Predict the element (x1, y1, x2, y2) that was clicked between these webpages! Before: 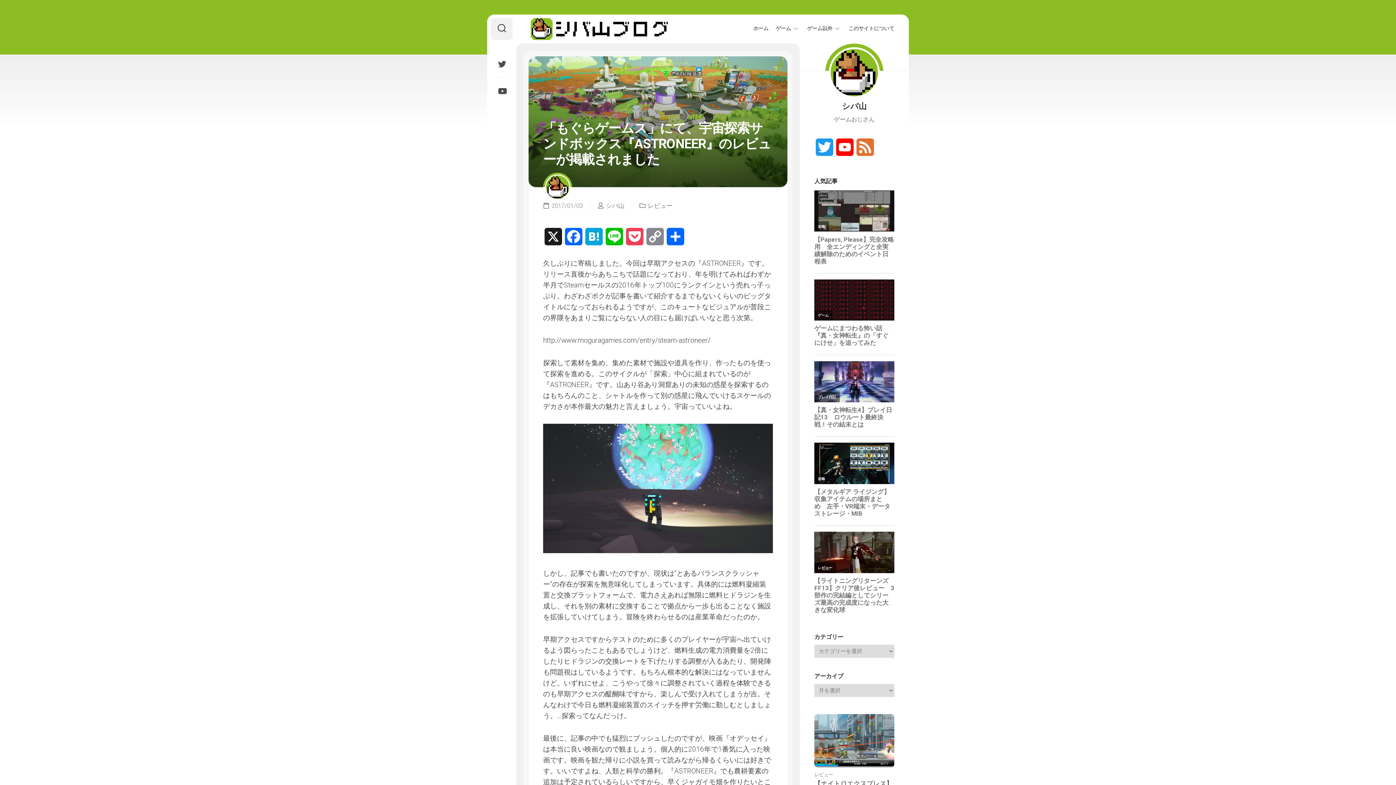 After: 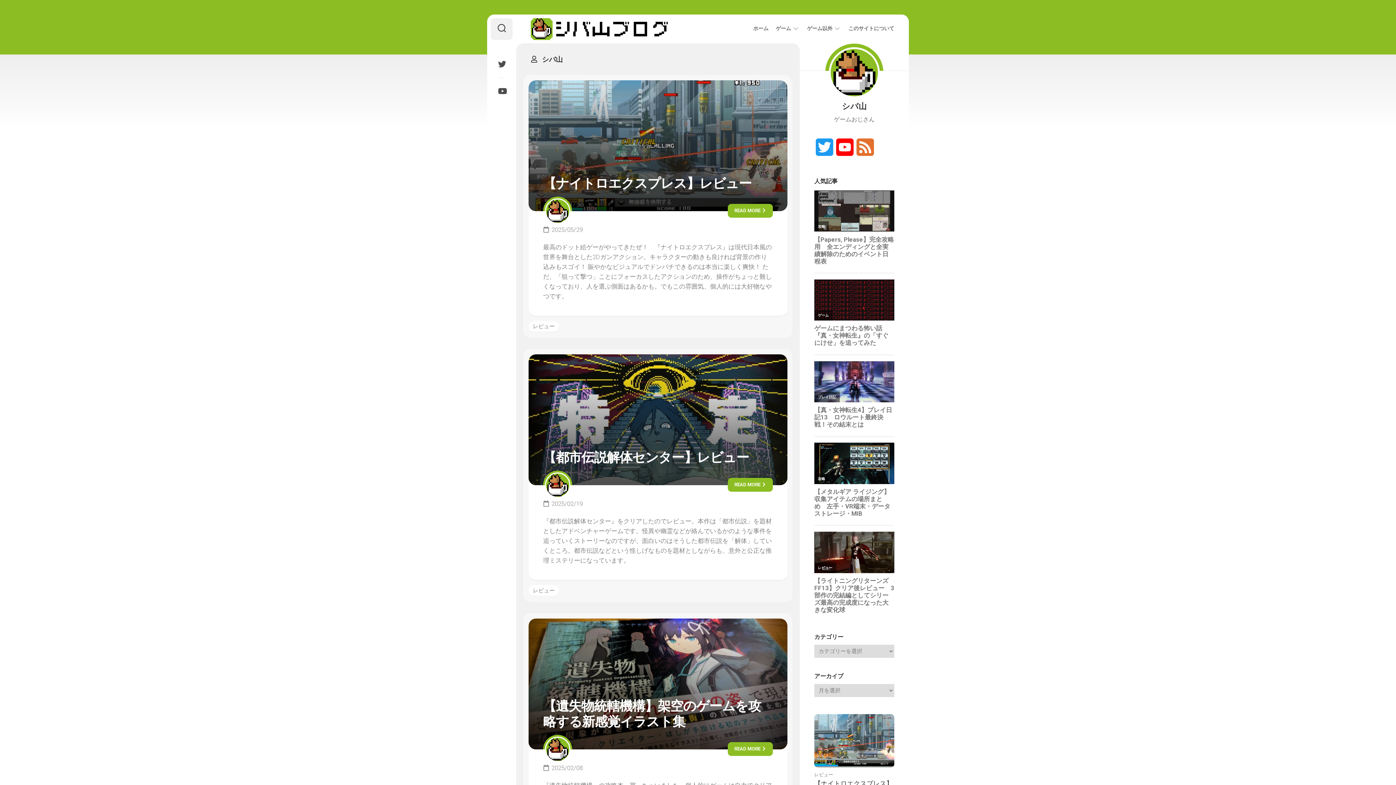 Action: bbox: (606, 202, 624, 209) label: シバ山